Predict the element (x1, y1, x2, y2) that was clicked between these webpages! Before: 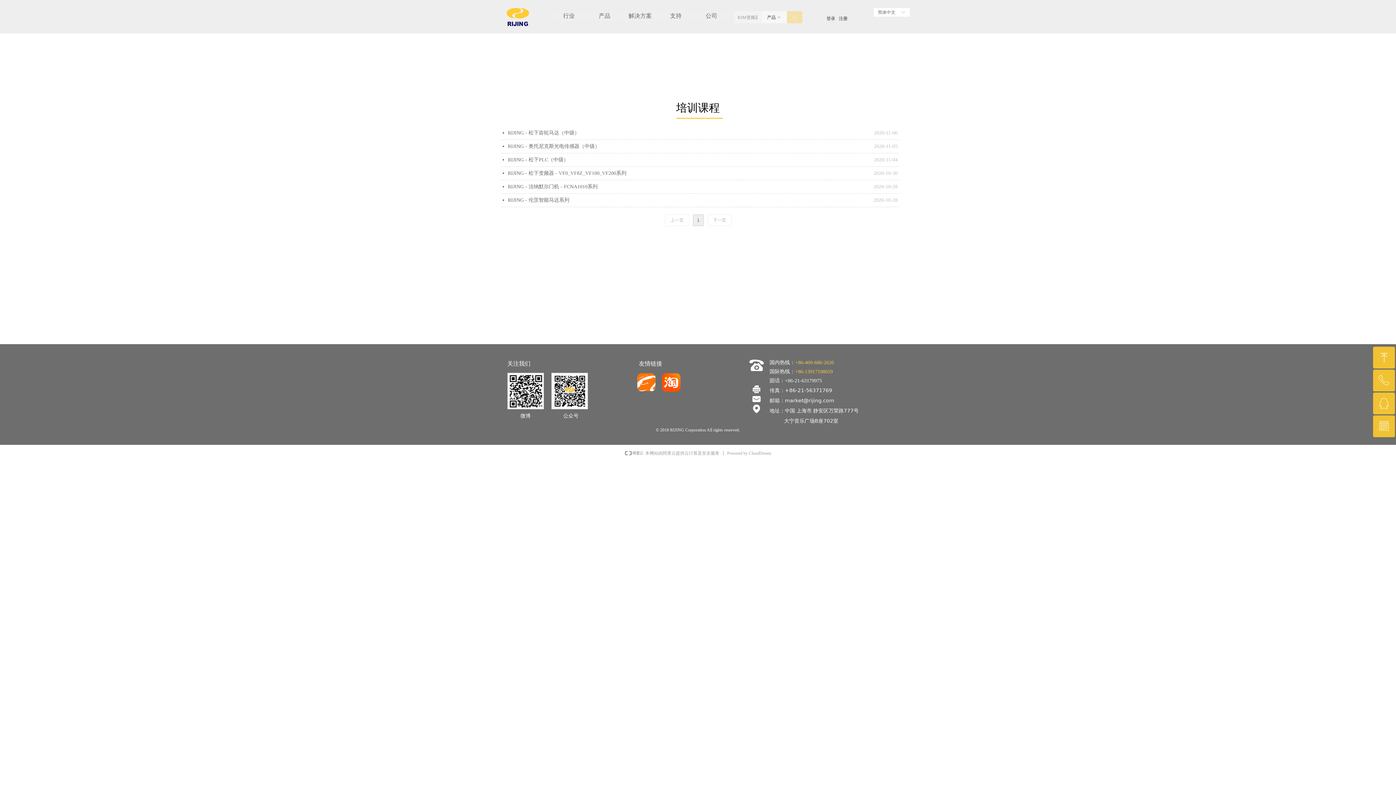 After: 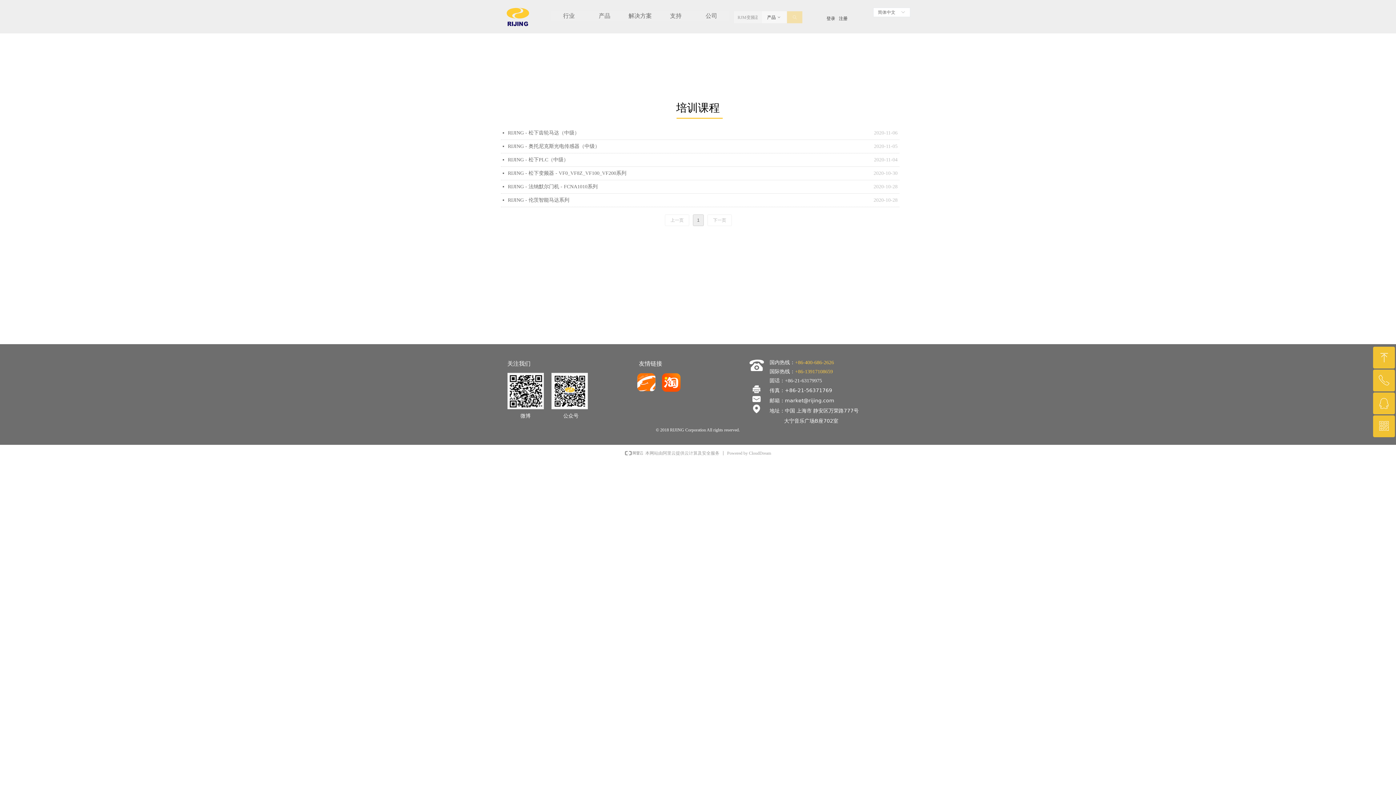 Action: bbox: (752, 404, 761, 413)